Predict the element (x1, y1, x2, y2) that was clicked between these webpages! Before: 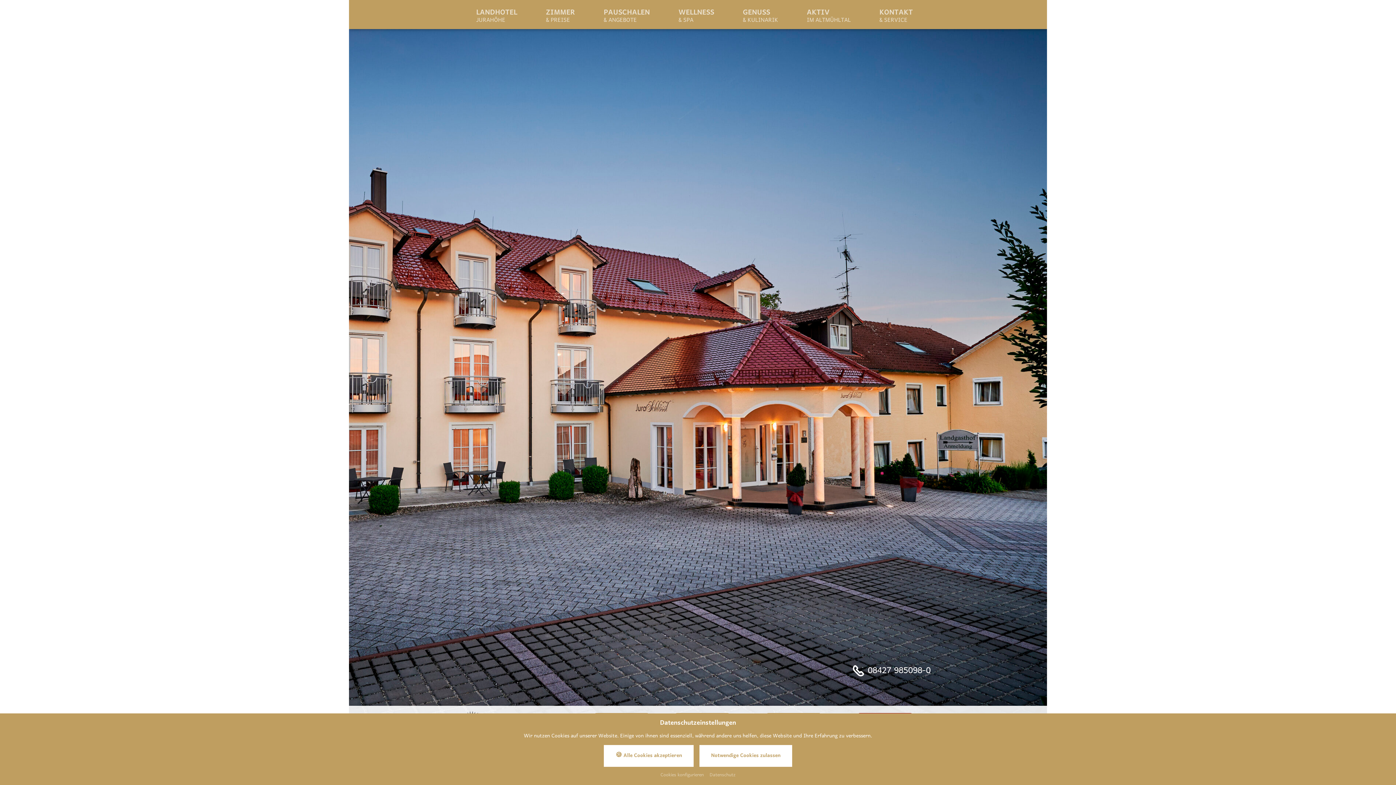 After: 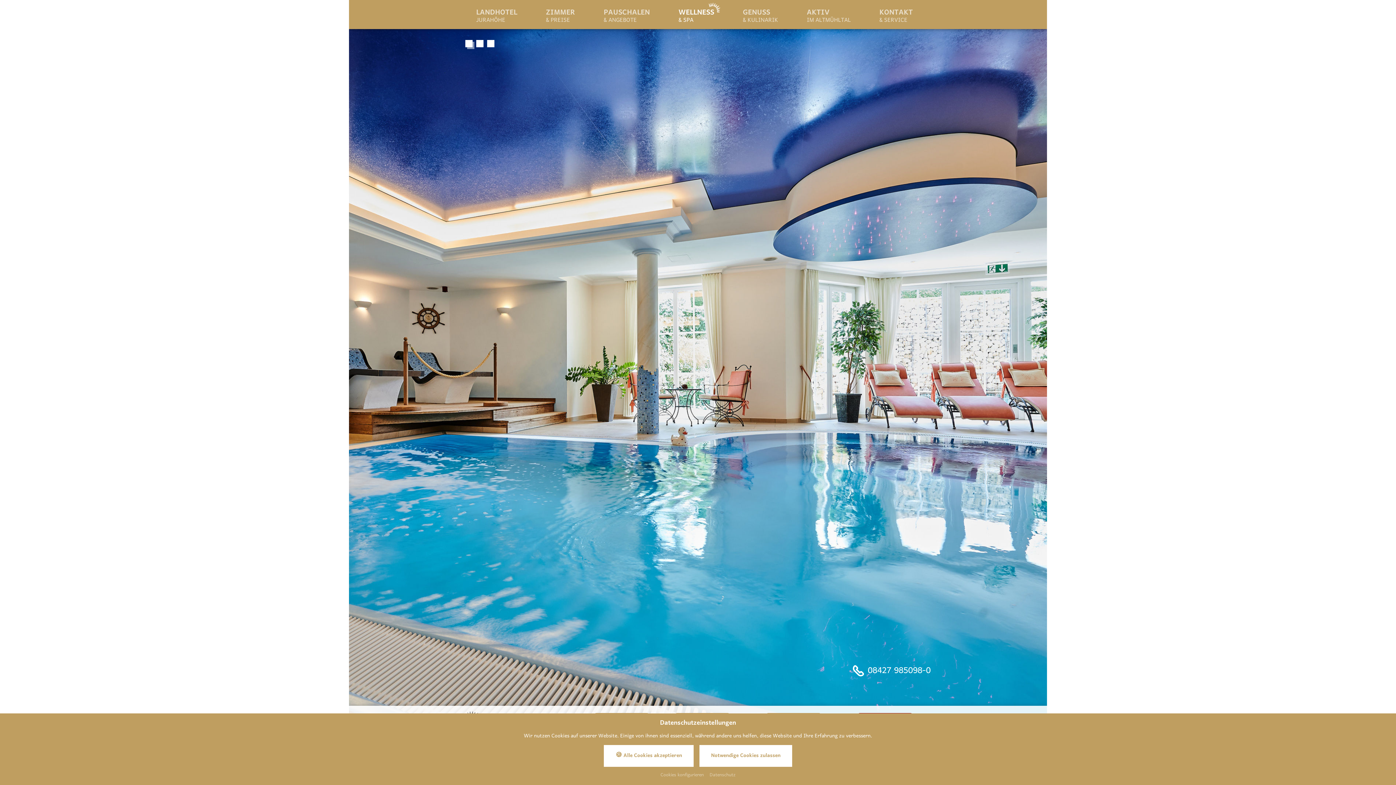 Action: label: WELLNESS
& SPA bbox: (667, 0, 732, 29)